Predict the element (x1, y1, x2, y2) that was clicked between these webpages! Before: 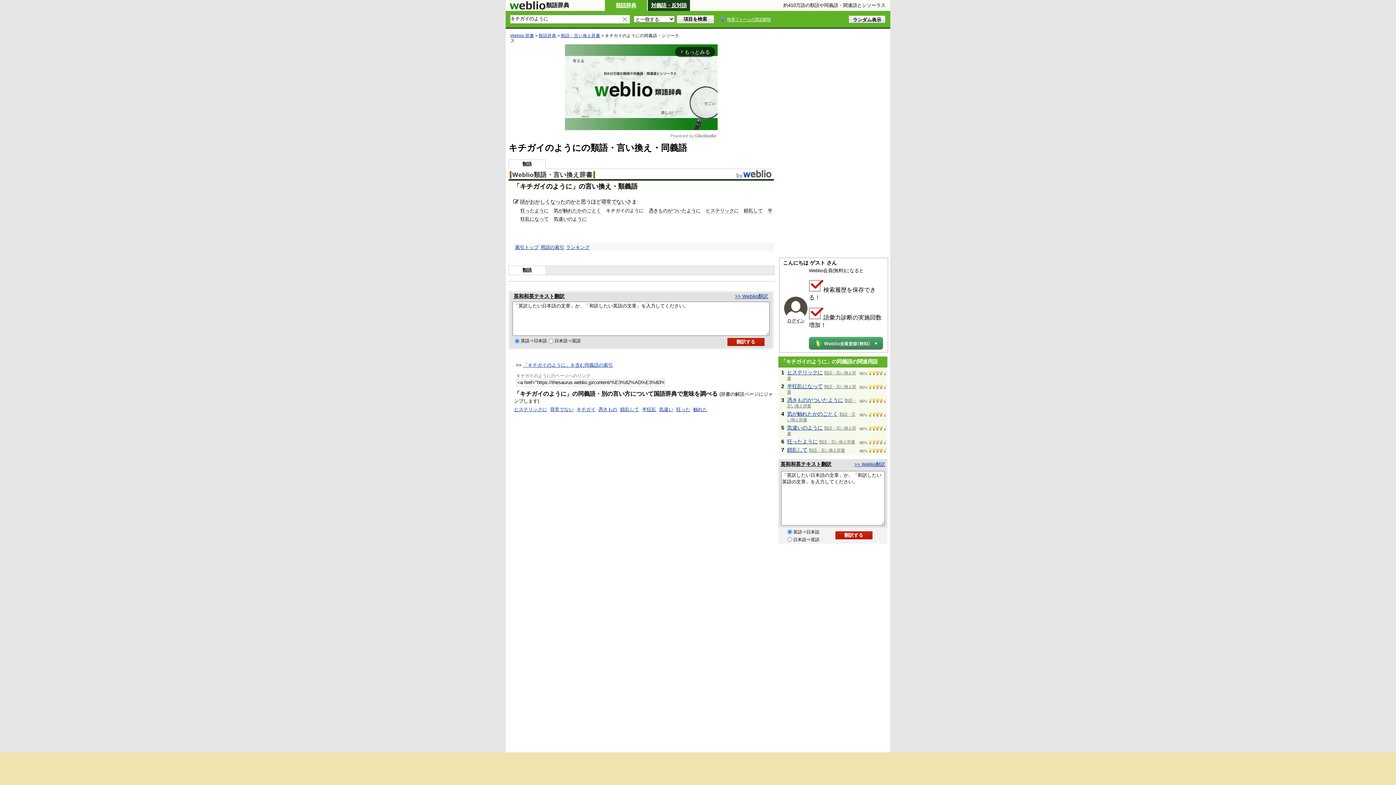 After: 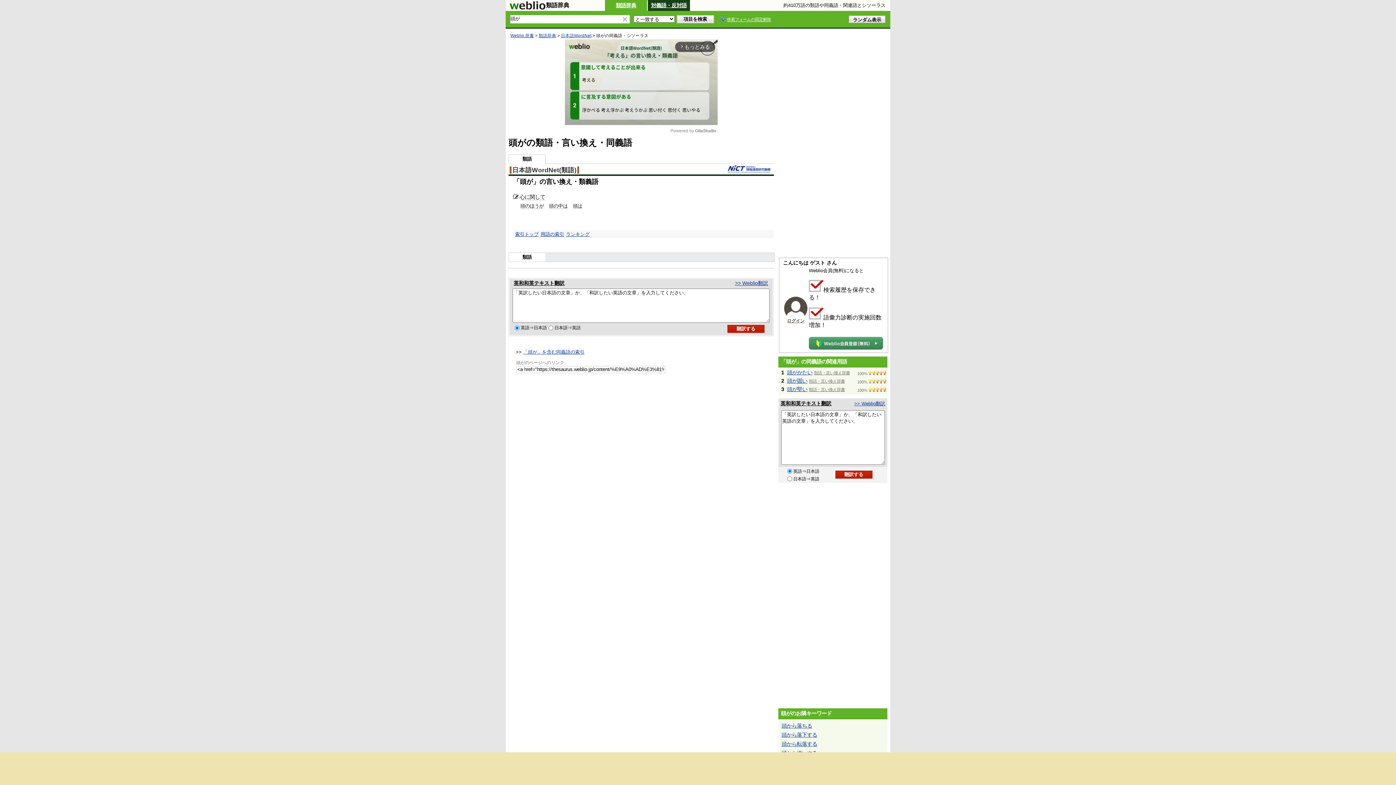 Action: bbox: (519, 199, 530, 205) label: 頭が